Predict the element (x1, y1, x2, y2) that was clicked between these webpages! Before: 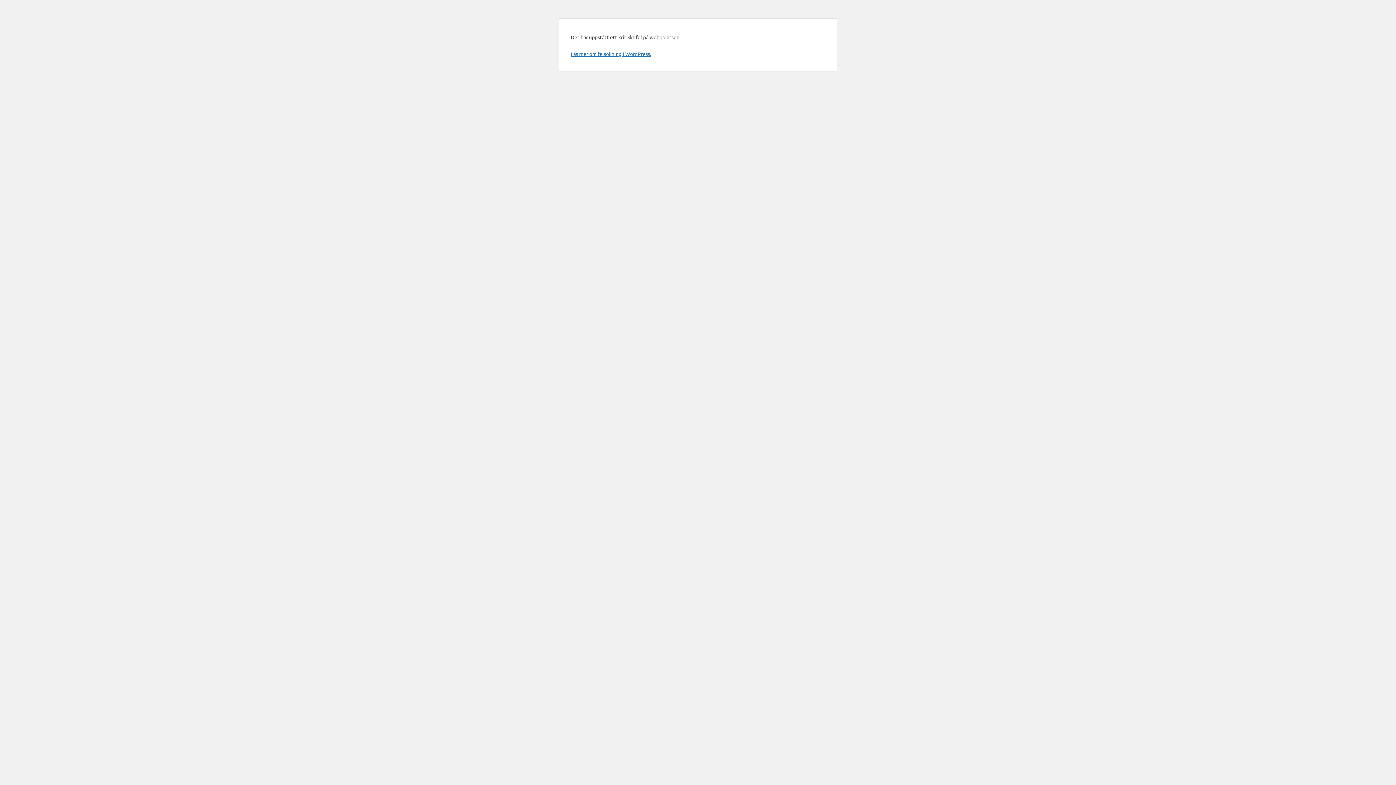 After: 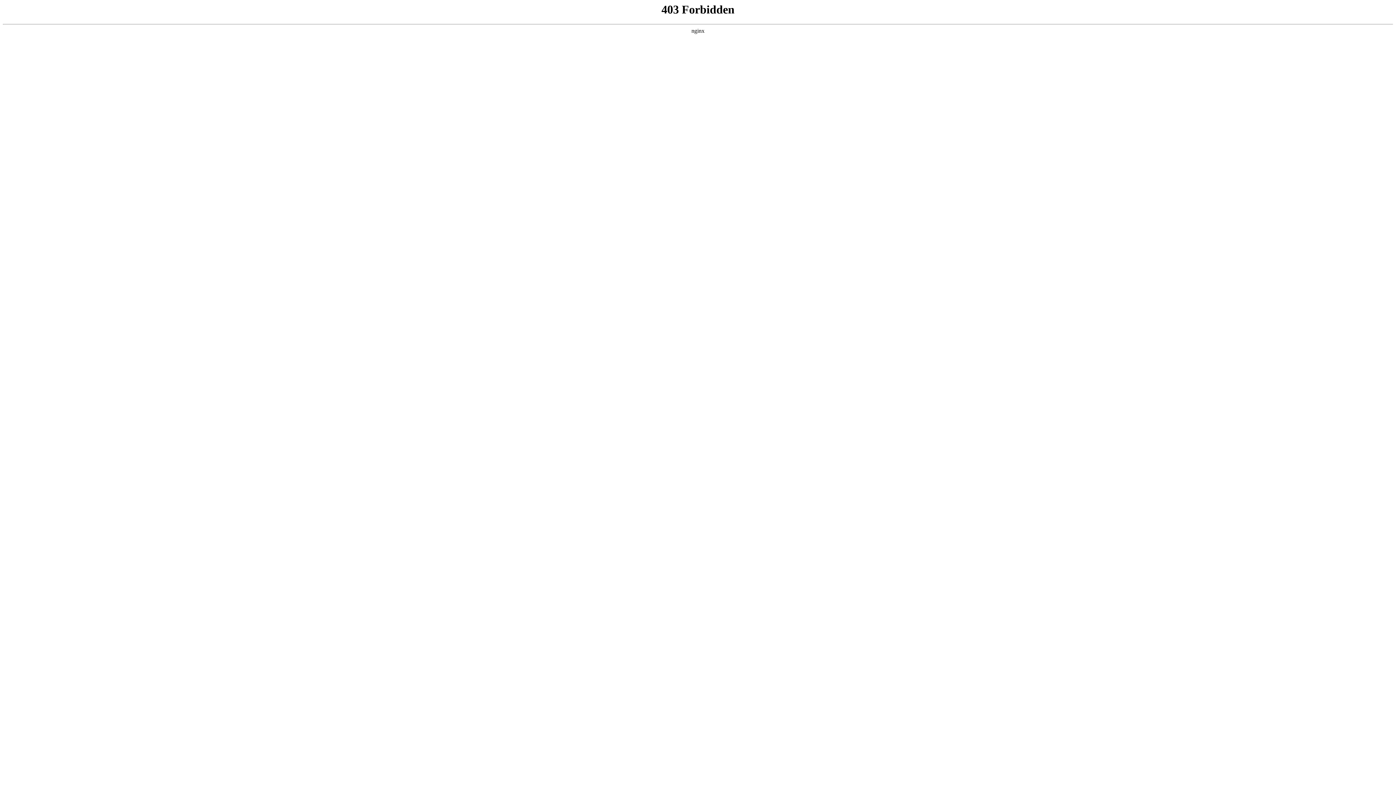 Action: bbox: (570, 50, 651, 57) label: Läs mer om felsökning i WordPress.